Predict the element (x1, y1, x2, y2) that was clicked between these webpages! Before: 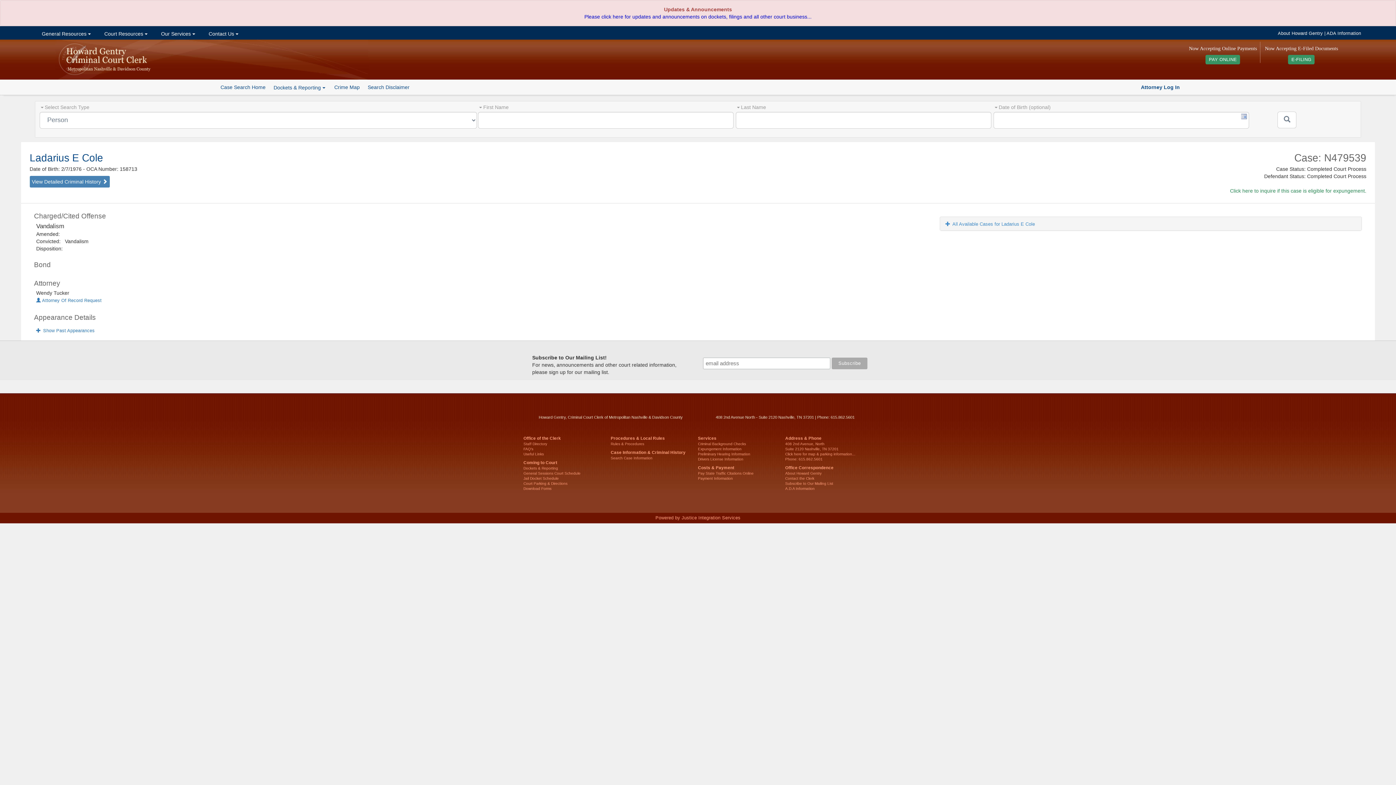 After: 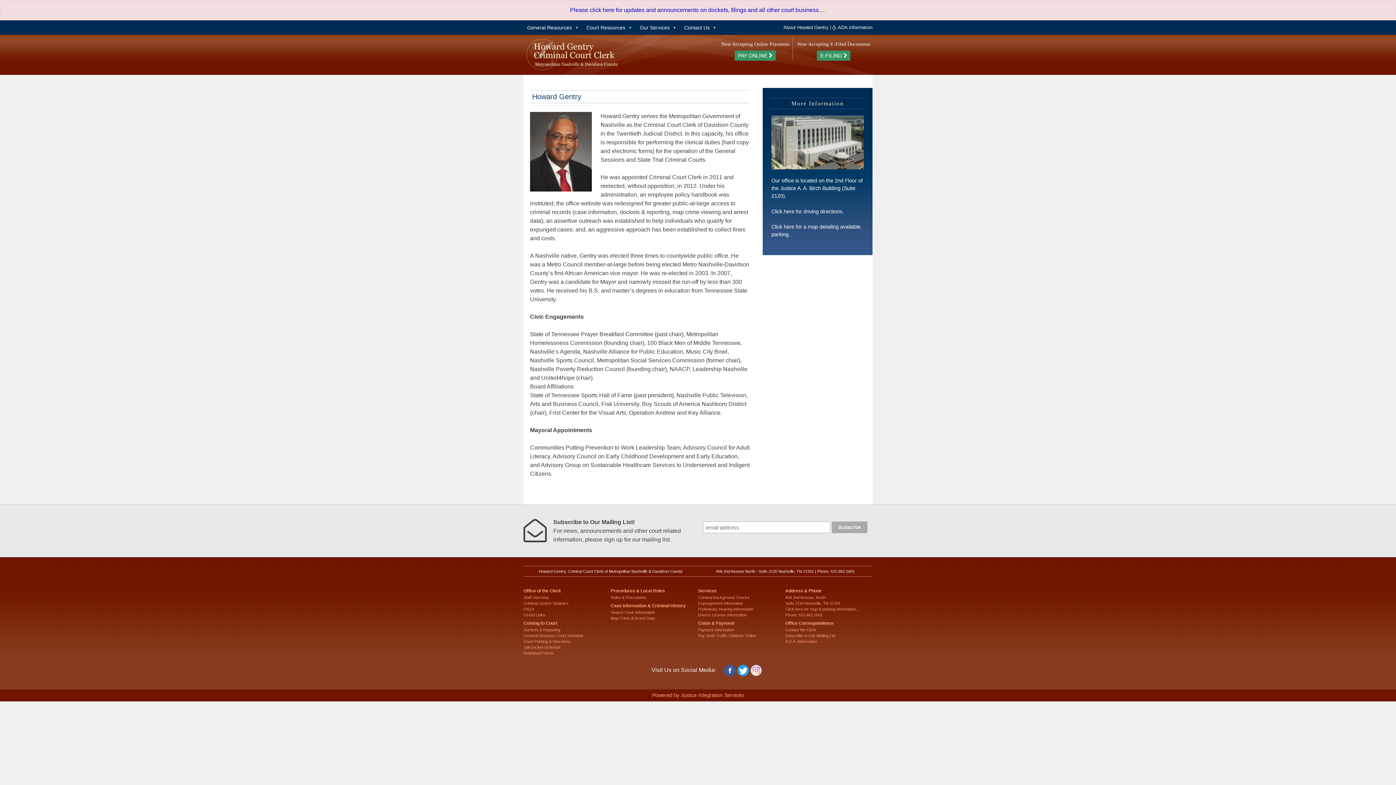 Action: label: About Howard Gentry bbox: (1278, 30, 1323, 36)